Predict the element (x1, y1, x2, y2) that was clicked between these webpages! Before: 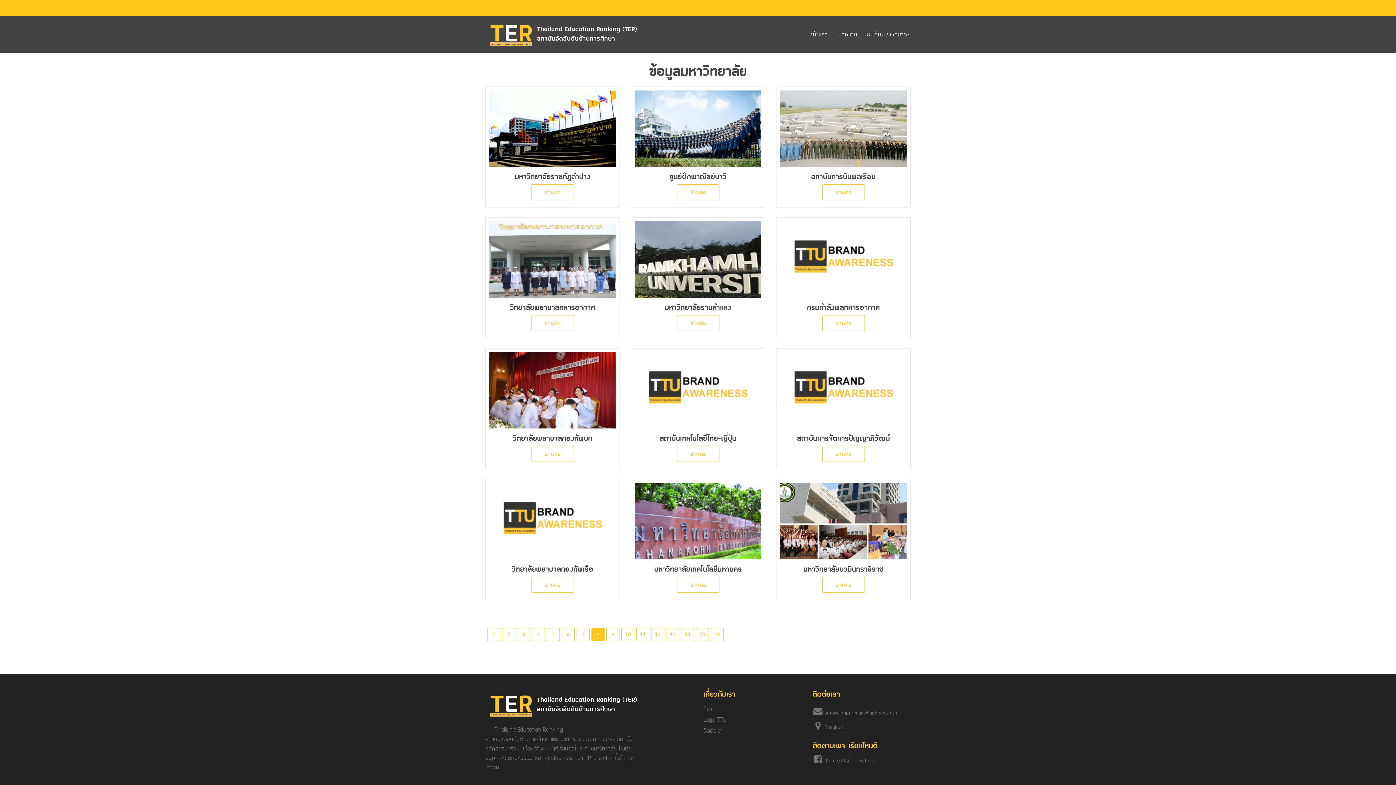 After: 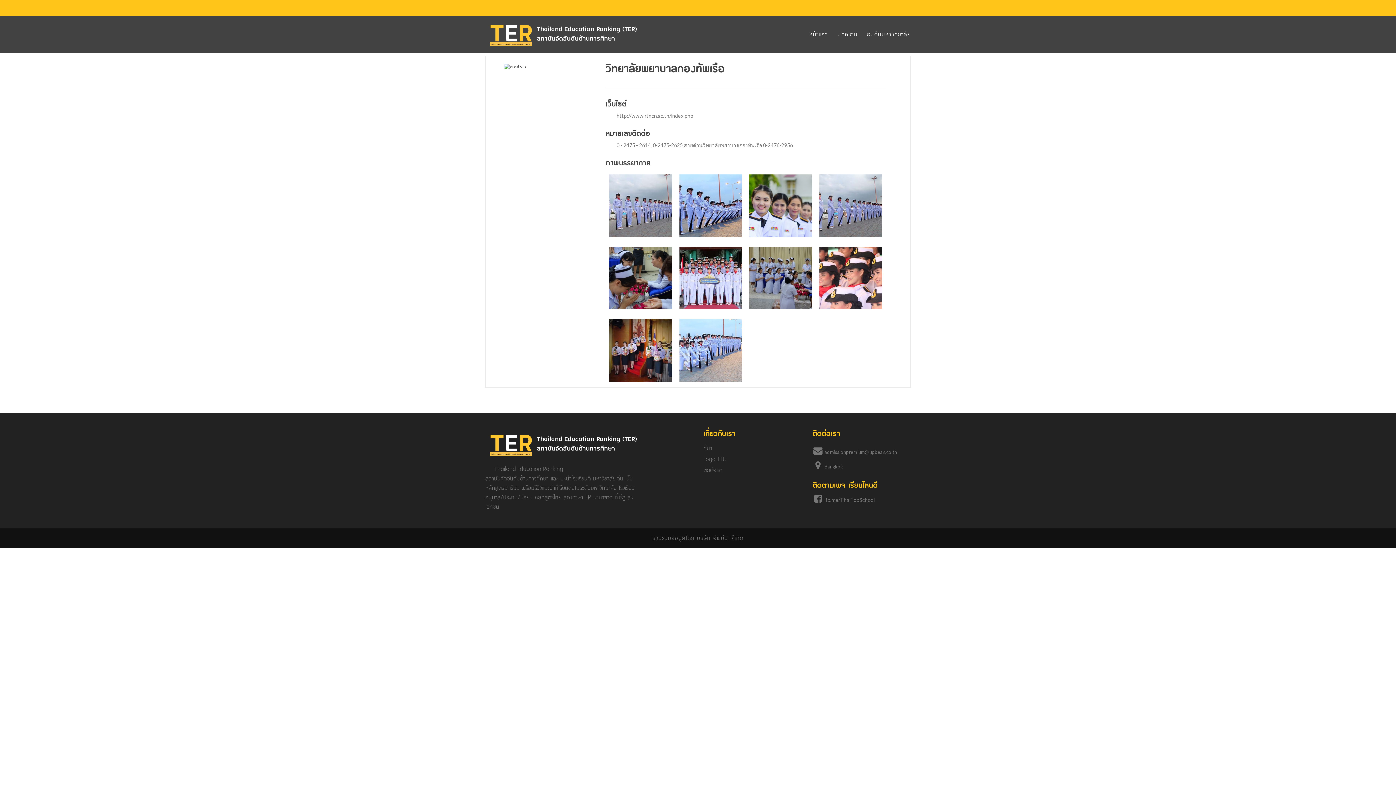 Action: bbox: (531, 577, 574, 593) label: อ่านต่อ